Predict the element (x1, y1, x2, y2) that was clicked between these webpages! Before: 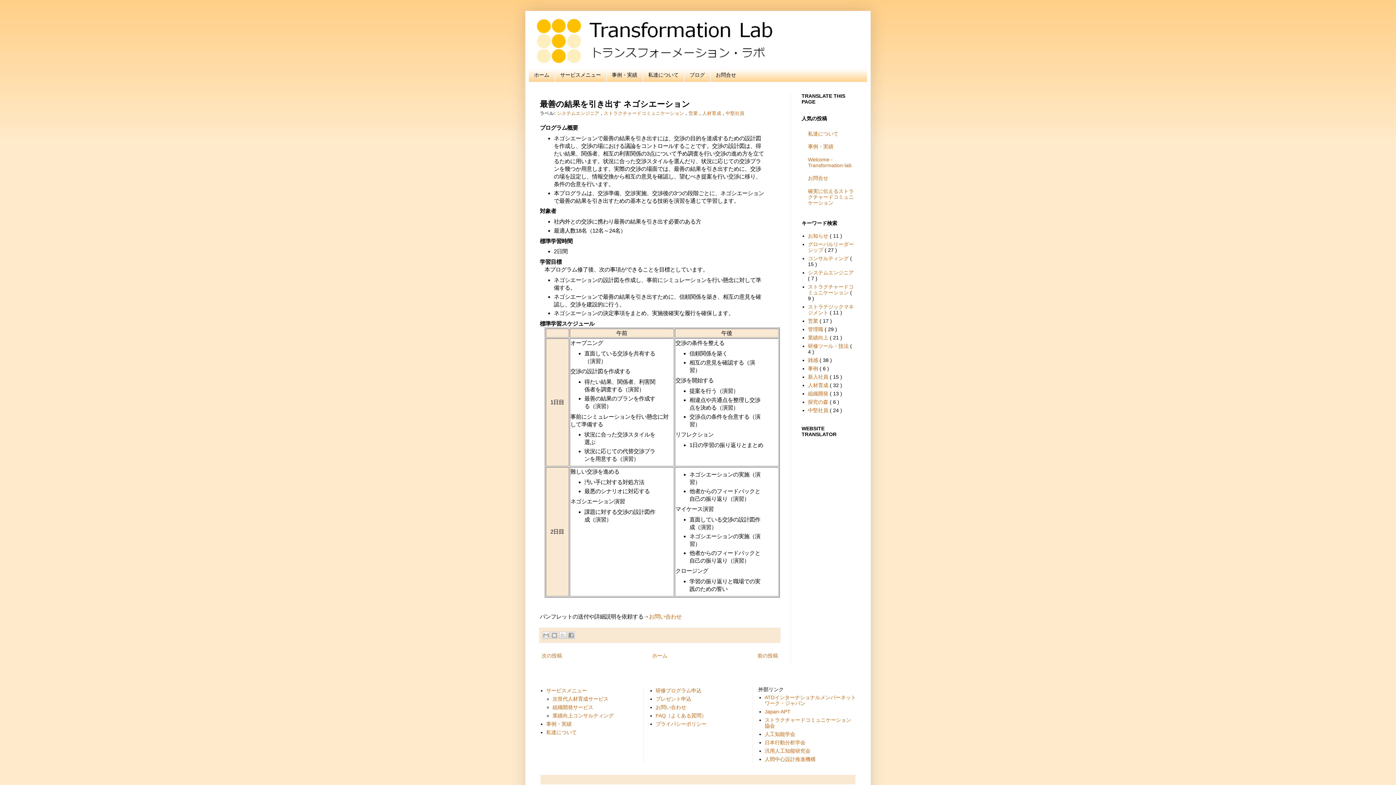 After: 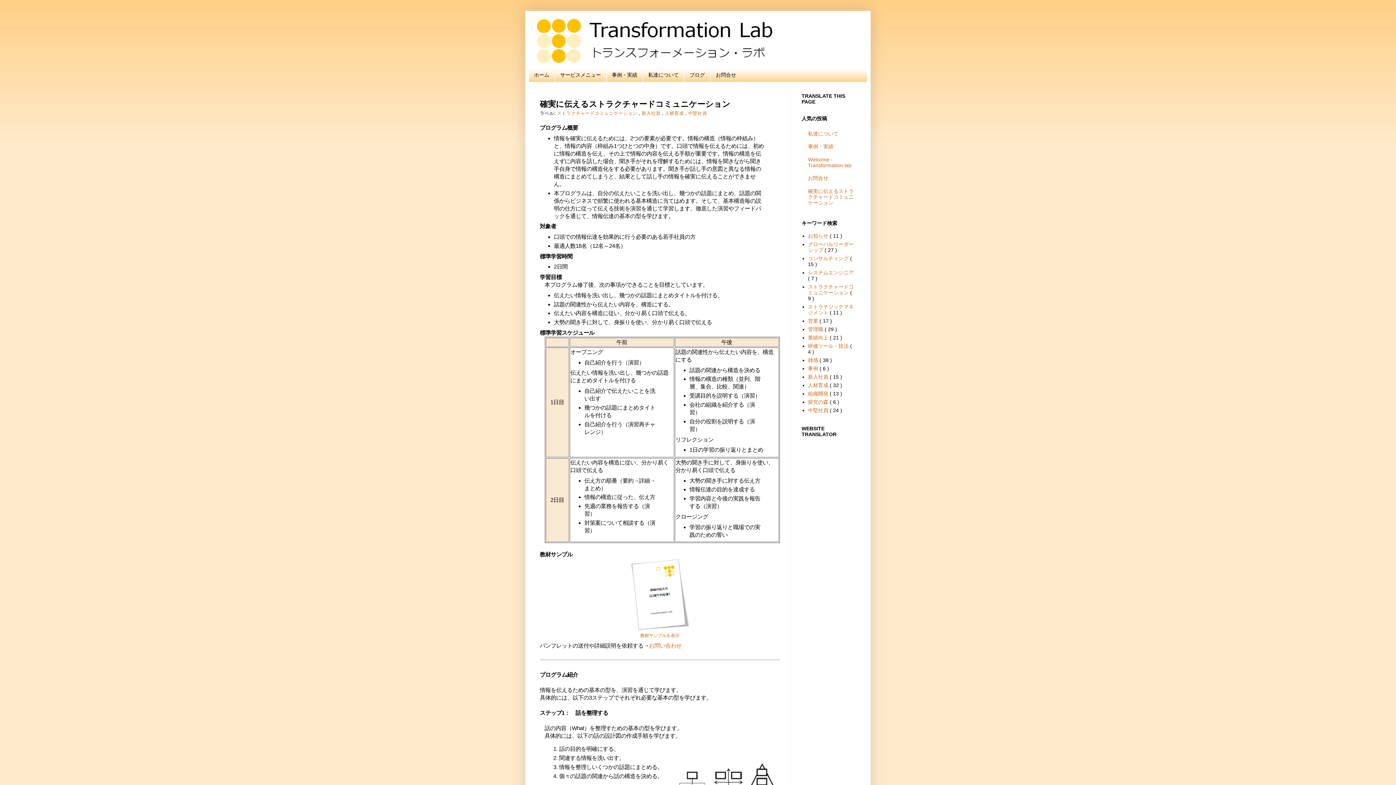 Action: label: 確実に伝えるストラクチャードコミュニケーション bbox: (808, 188, 854, 205)